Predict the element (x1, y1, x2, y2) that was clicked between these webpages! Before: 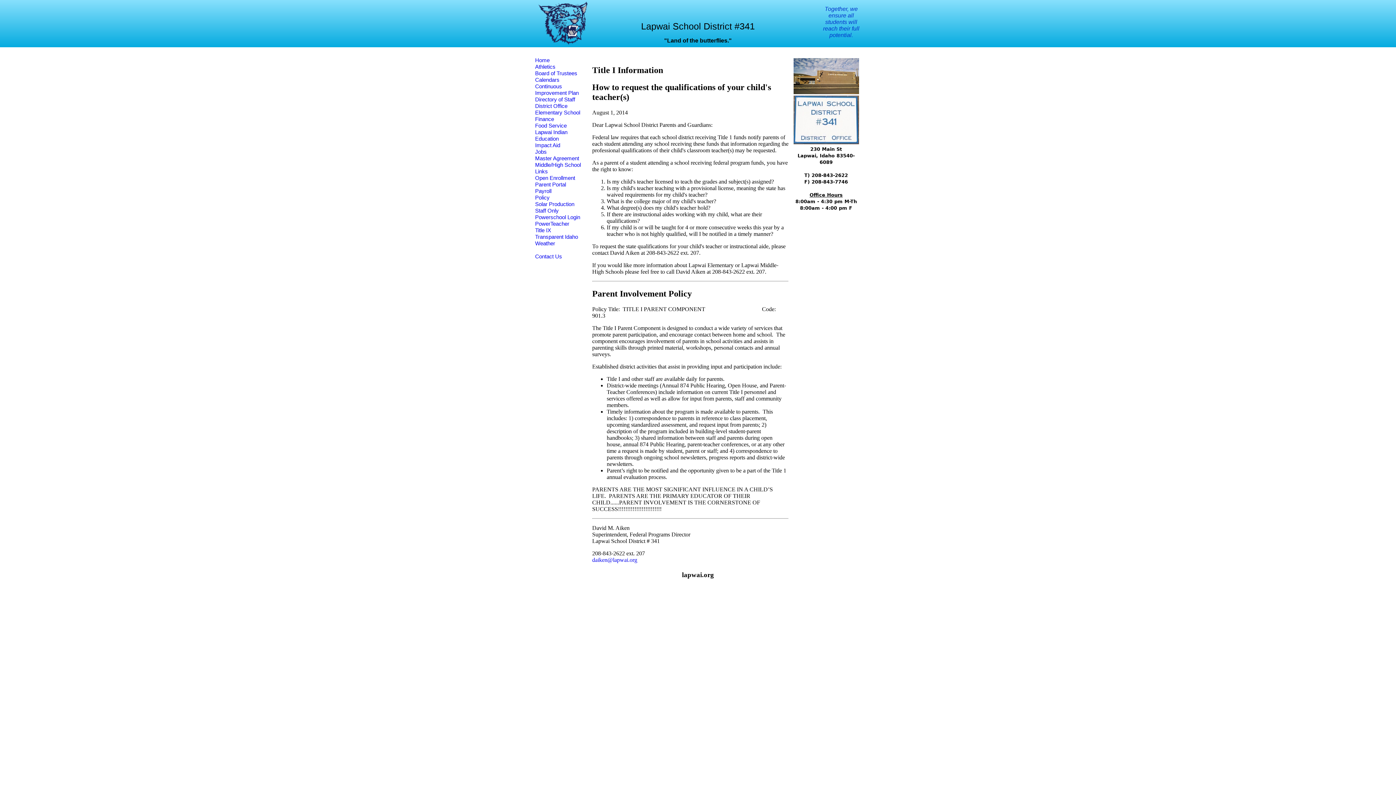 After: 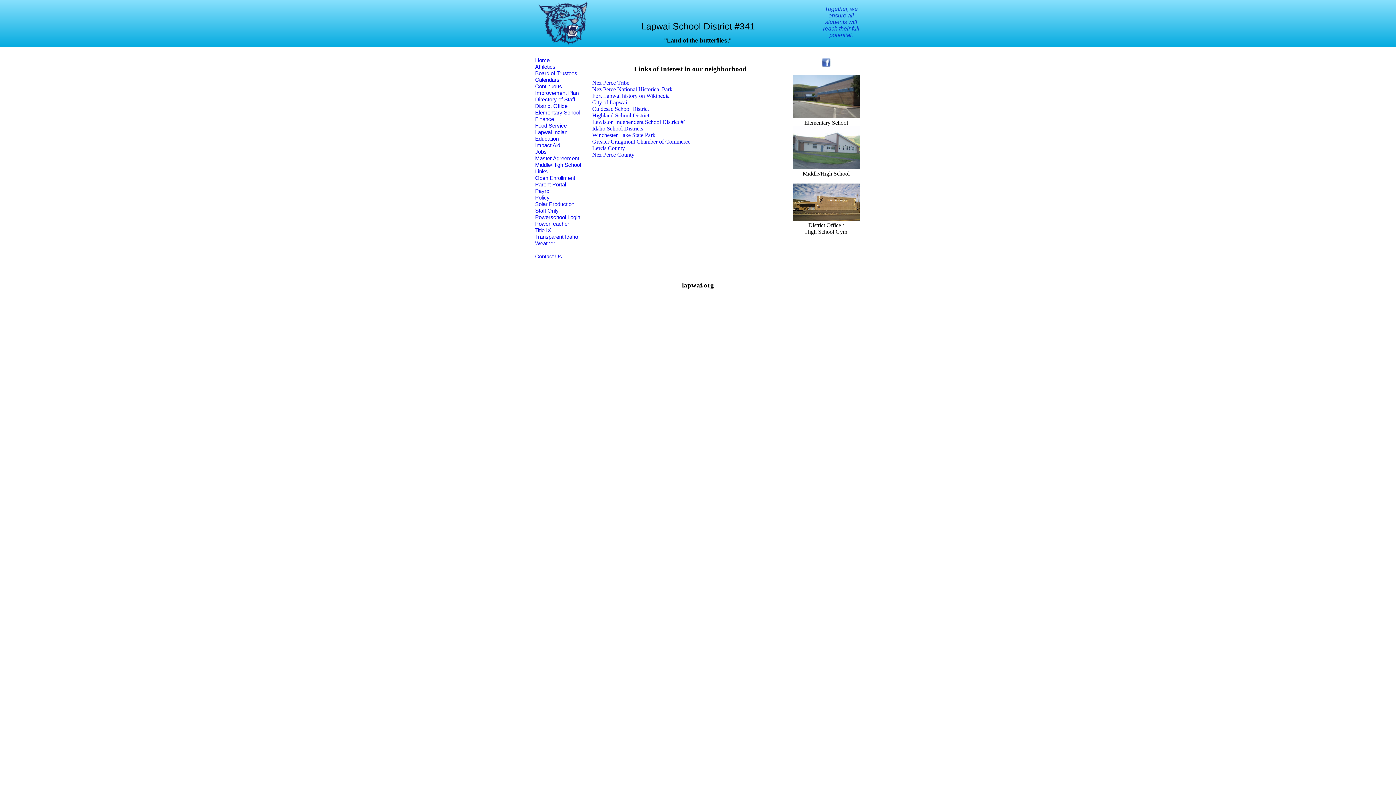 Action: bbox: (535, 168, 548, 174) label: Links